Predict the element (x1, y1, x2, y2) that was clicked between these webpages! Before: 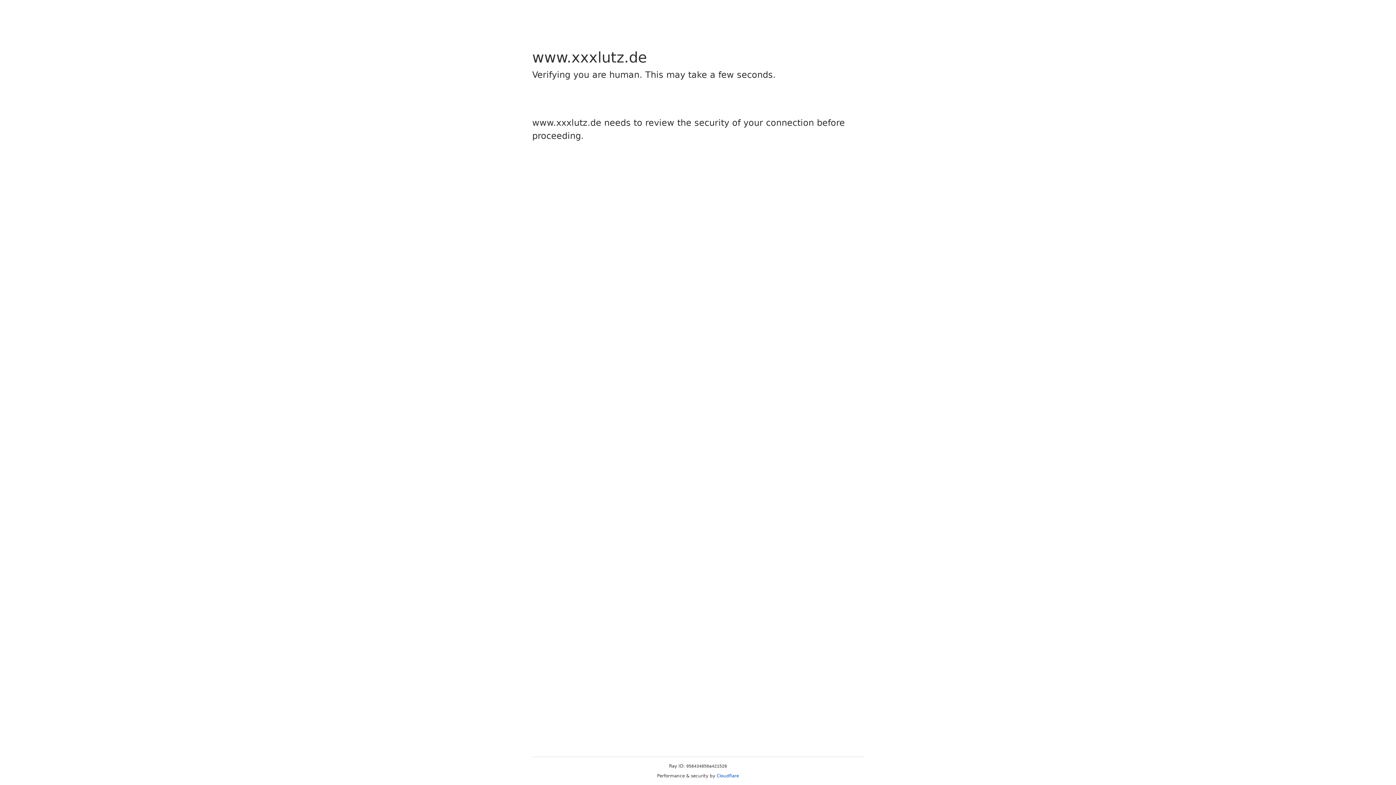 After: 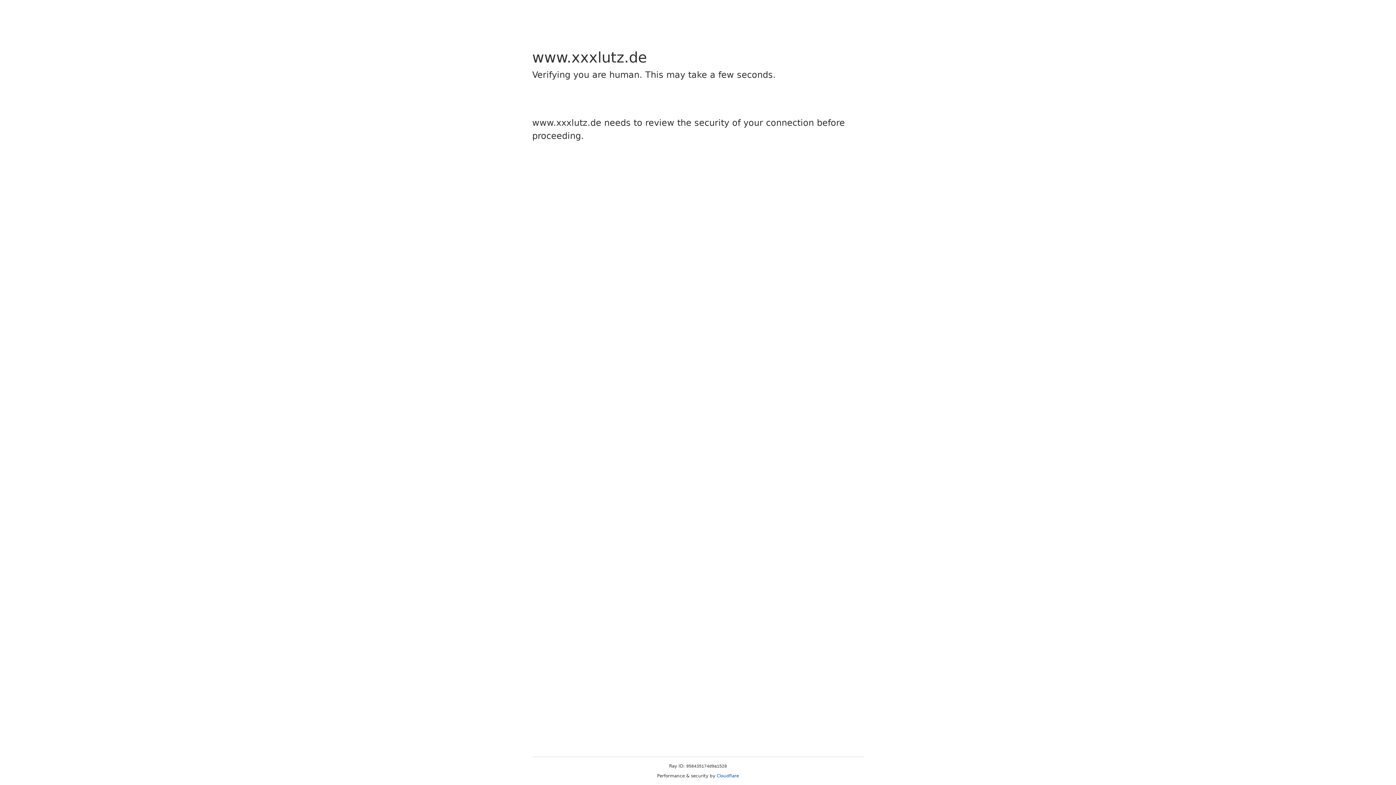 Action: bbox: (716, 773, 739, 778) label: Cloudflare